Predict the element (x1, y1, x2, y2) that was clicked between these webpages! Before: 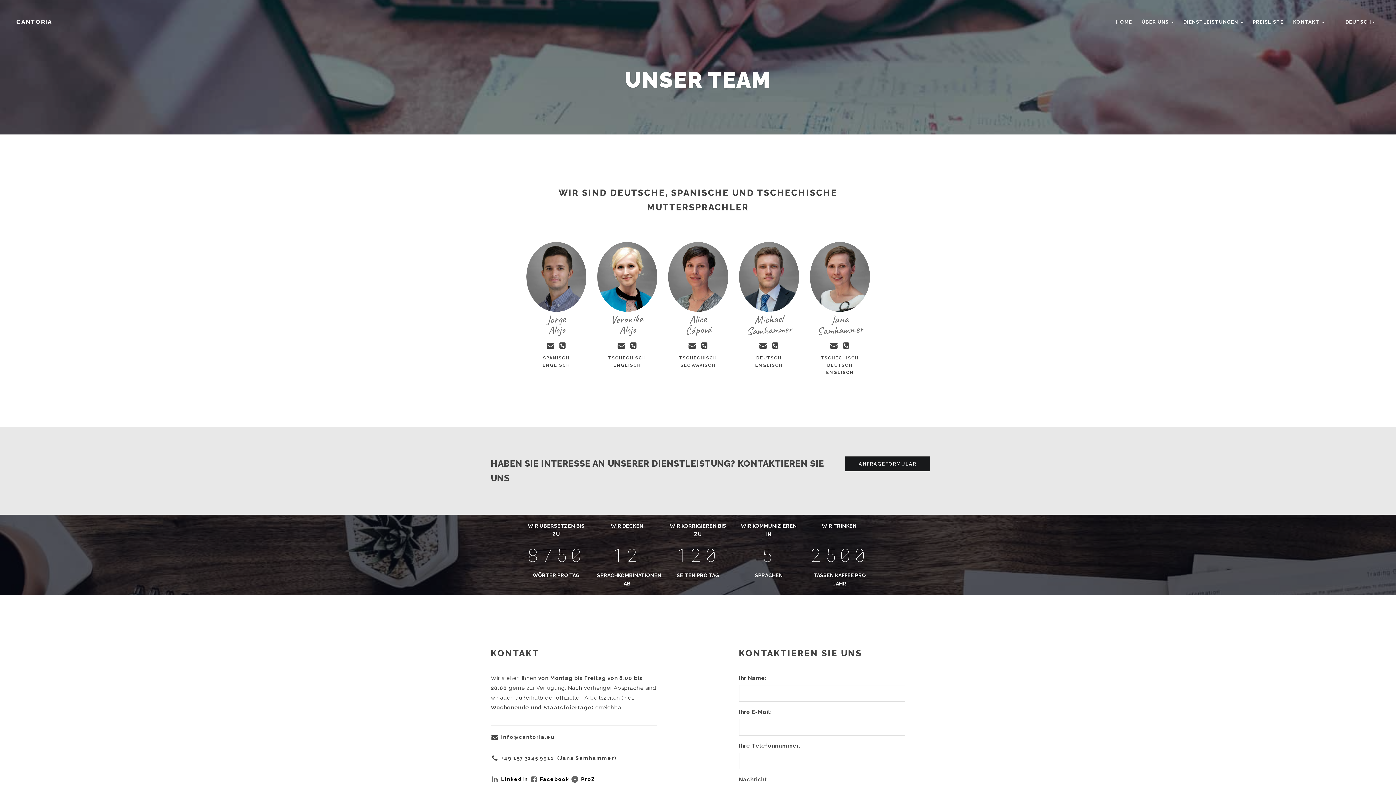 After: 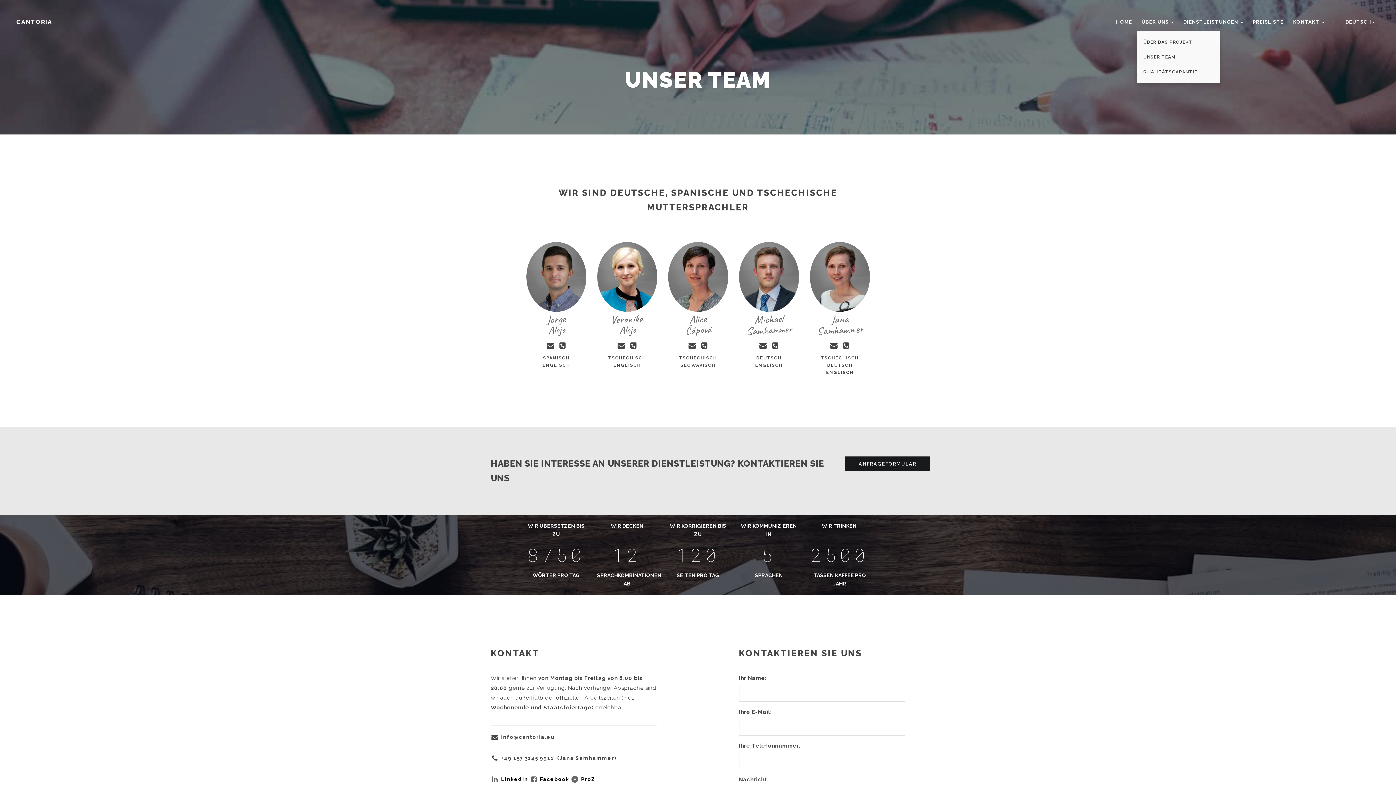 Action: bbox: (1137, 10, 1178, 31) label: ÜBER UNS 